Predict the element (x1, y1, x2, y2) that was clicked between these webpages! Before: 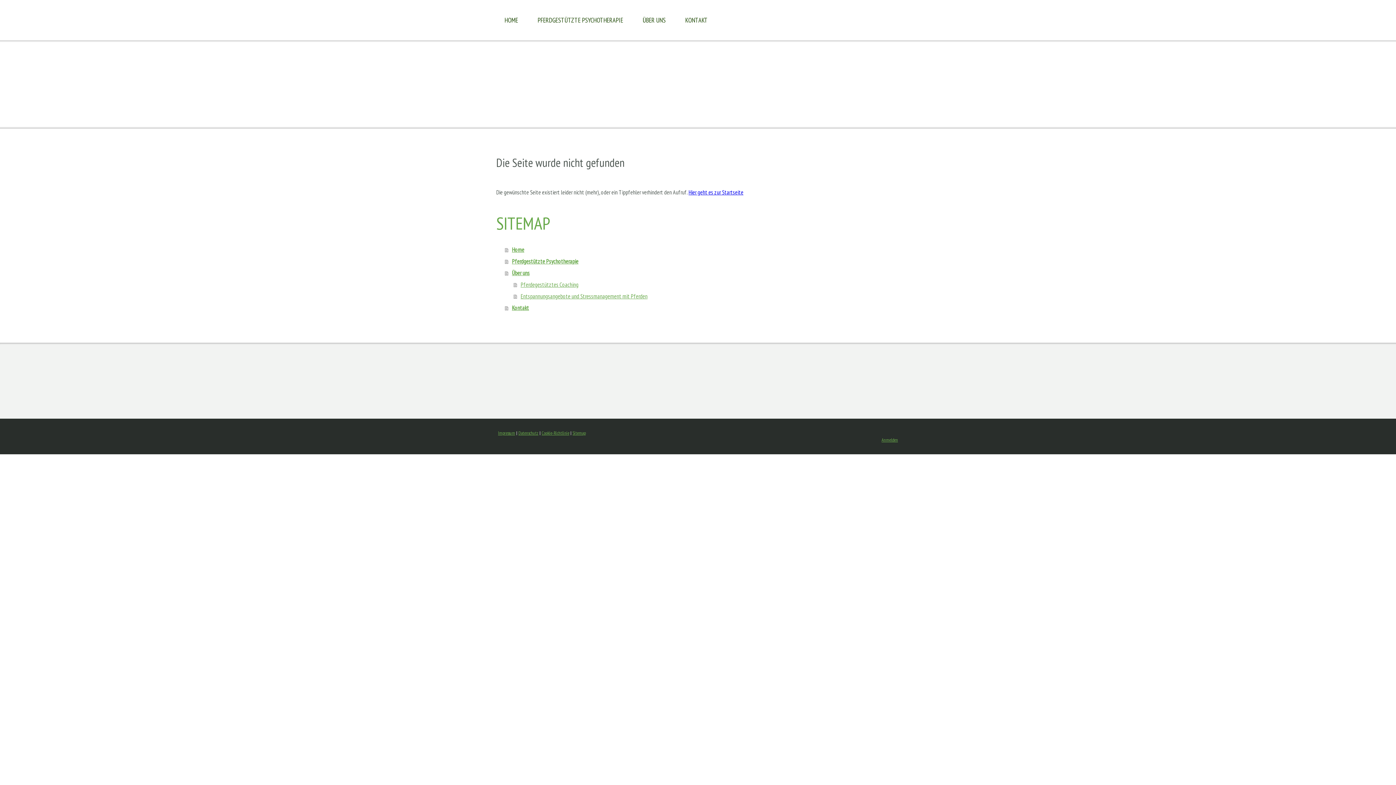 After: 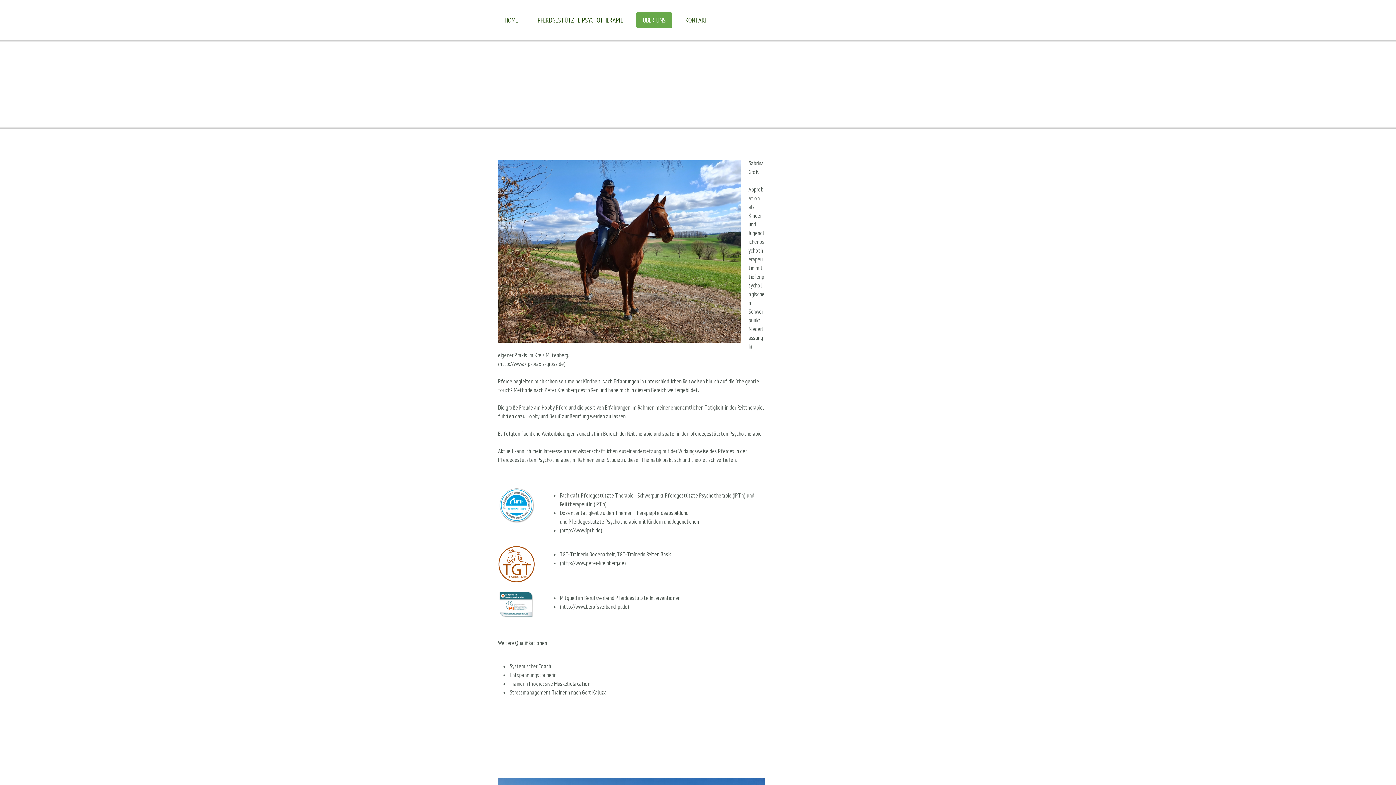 Action: label: Über uns bbox: (505, 267, 766, 278)